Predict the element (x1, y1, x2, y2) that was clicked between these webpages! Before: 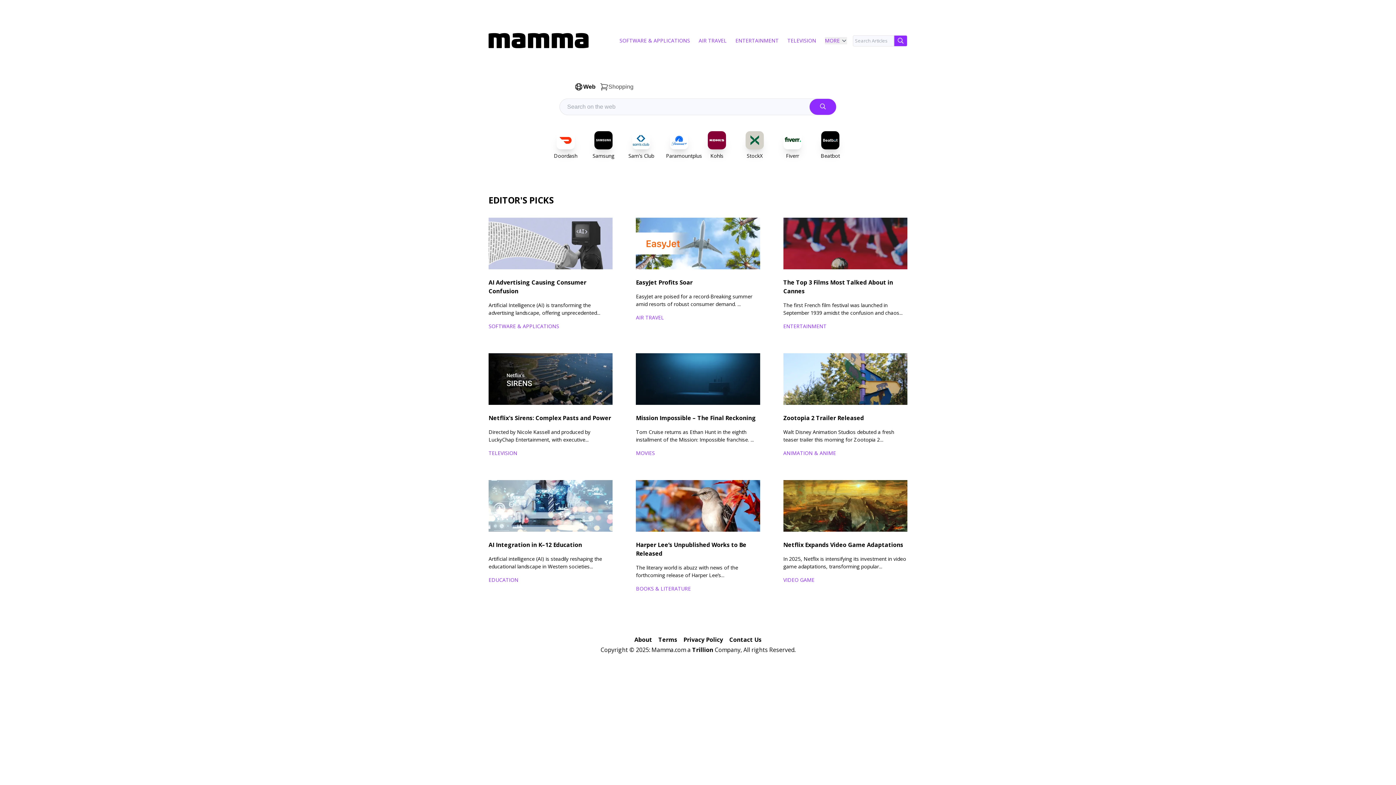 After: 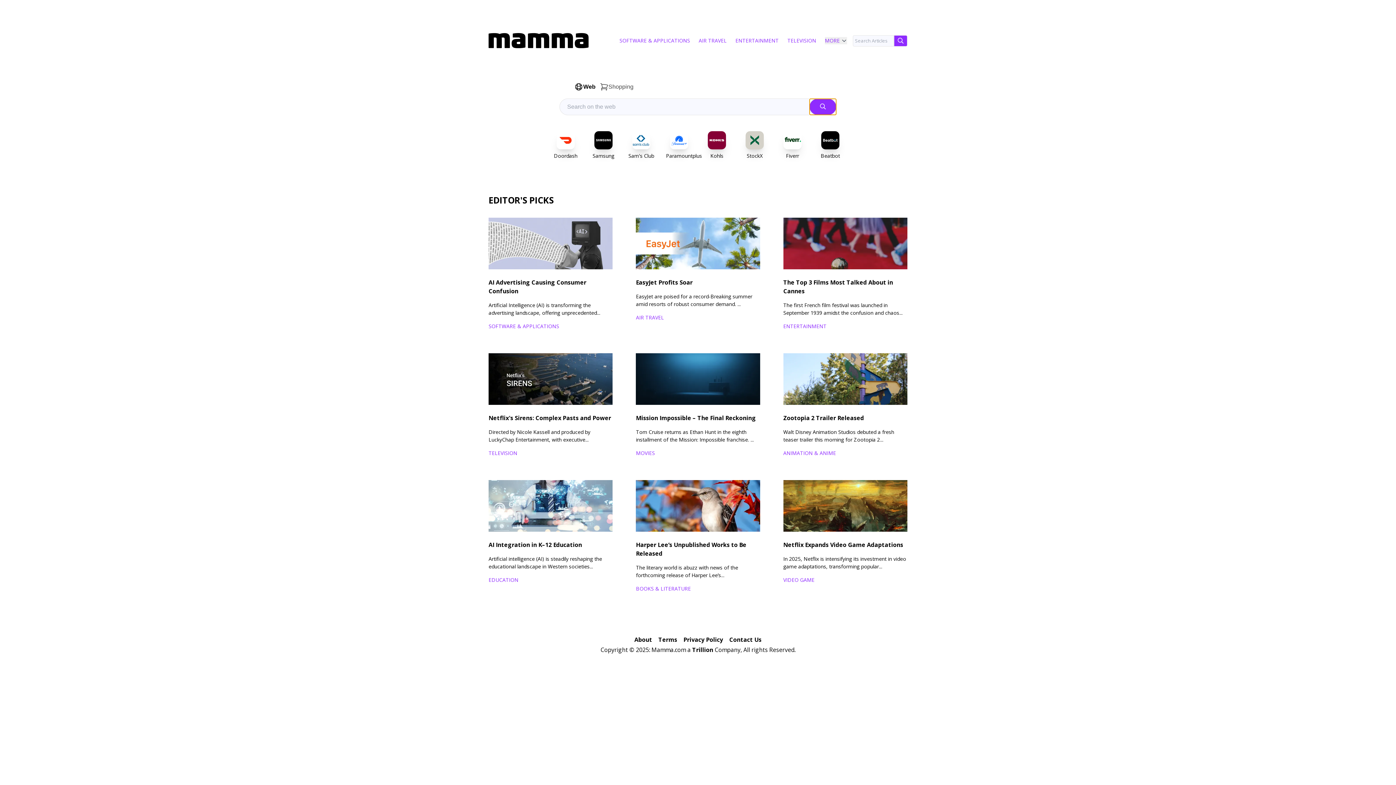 Action: bbox: (809, 98, 836, 115)